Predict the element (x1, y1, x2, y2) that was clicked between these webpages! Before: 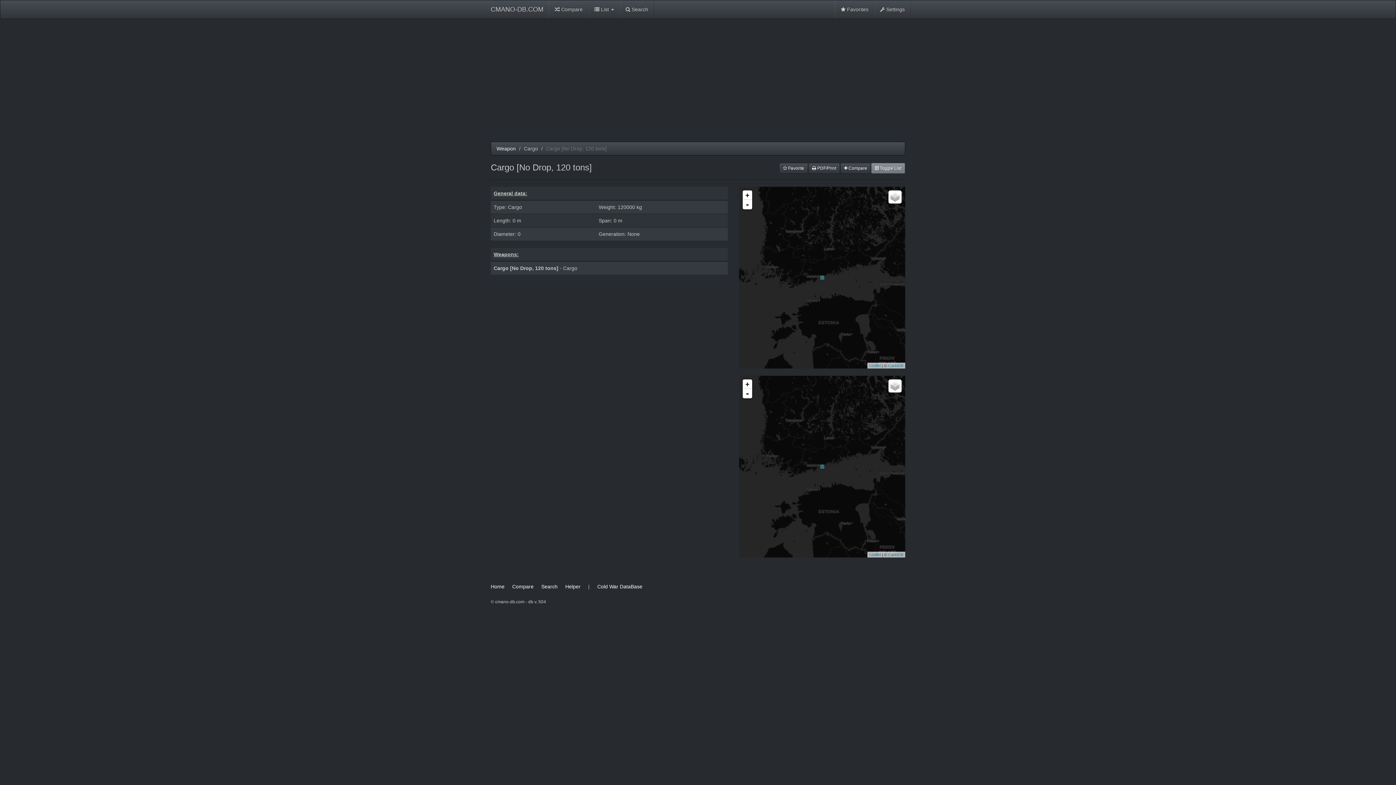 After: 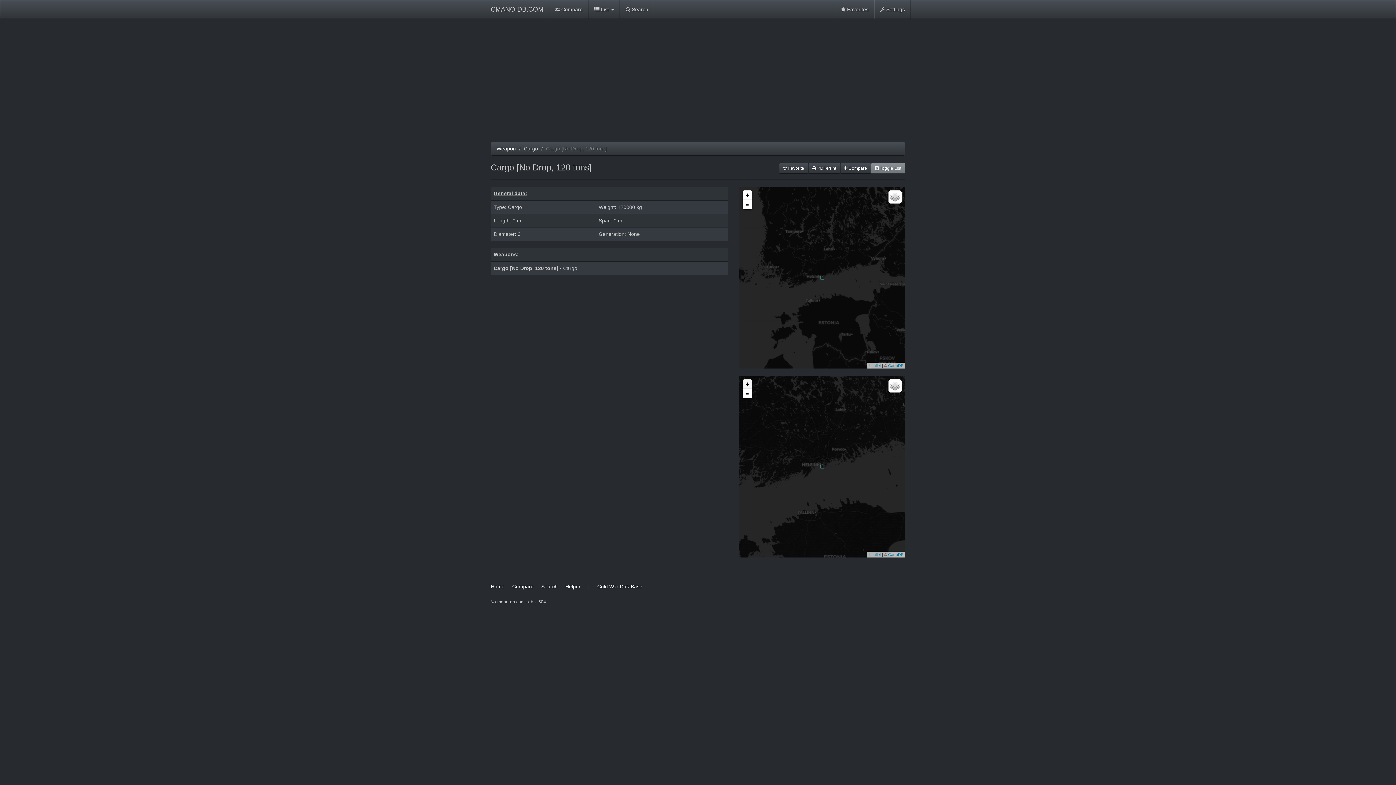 Action: bbox: (742, 379, 752, 389) label: +